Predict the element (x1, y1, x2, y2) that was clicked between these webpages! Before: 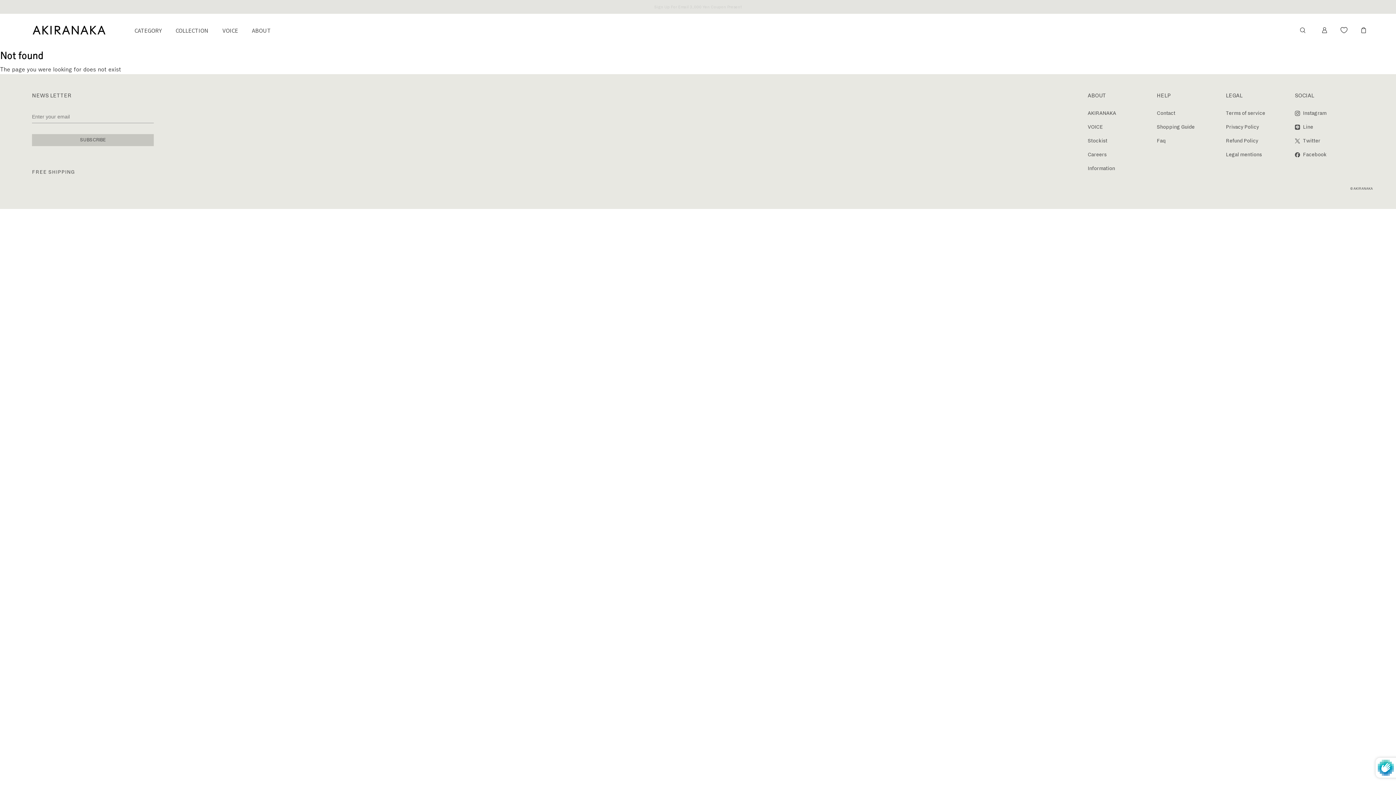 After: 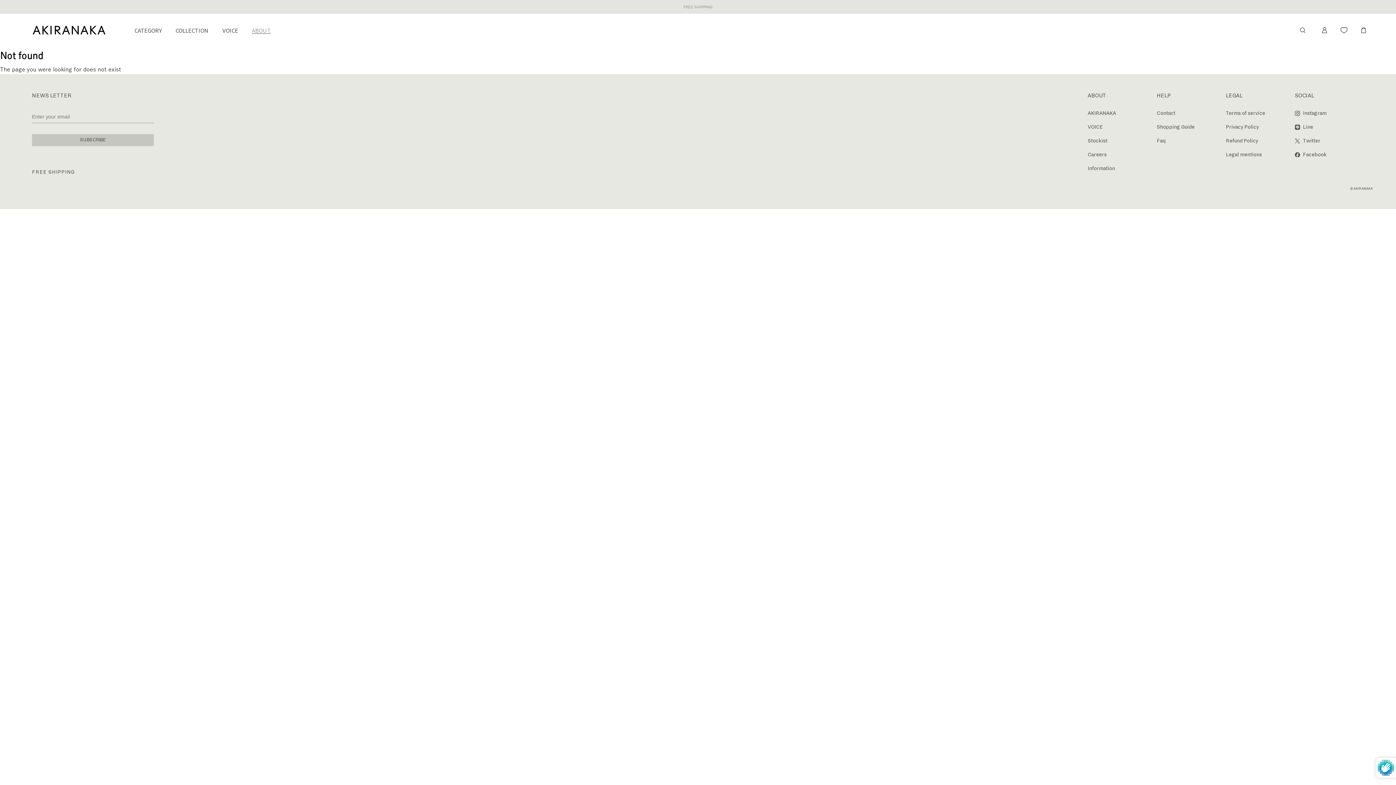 Action: bbox: (252, 26, 270, 34) label: ABOUT